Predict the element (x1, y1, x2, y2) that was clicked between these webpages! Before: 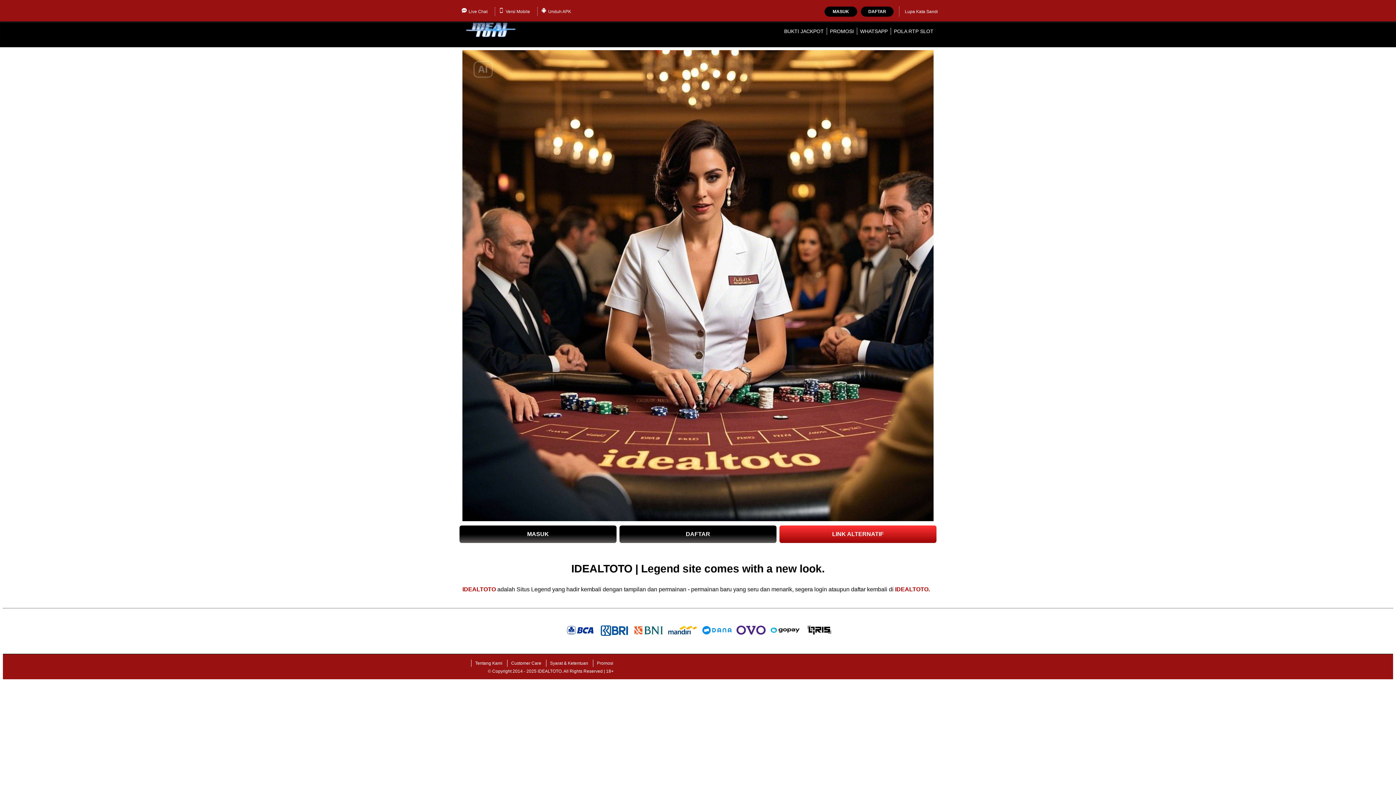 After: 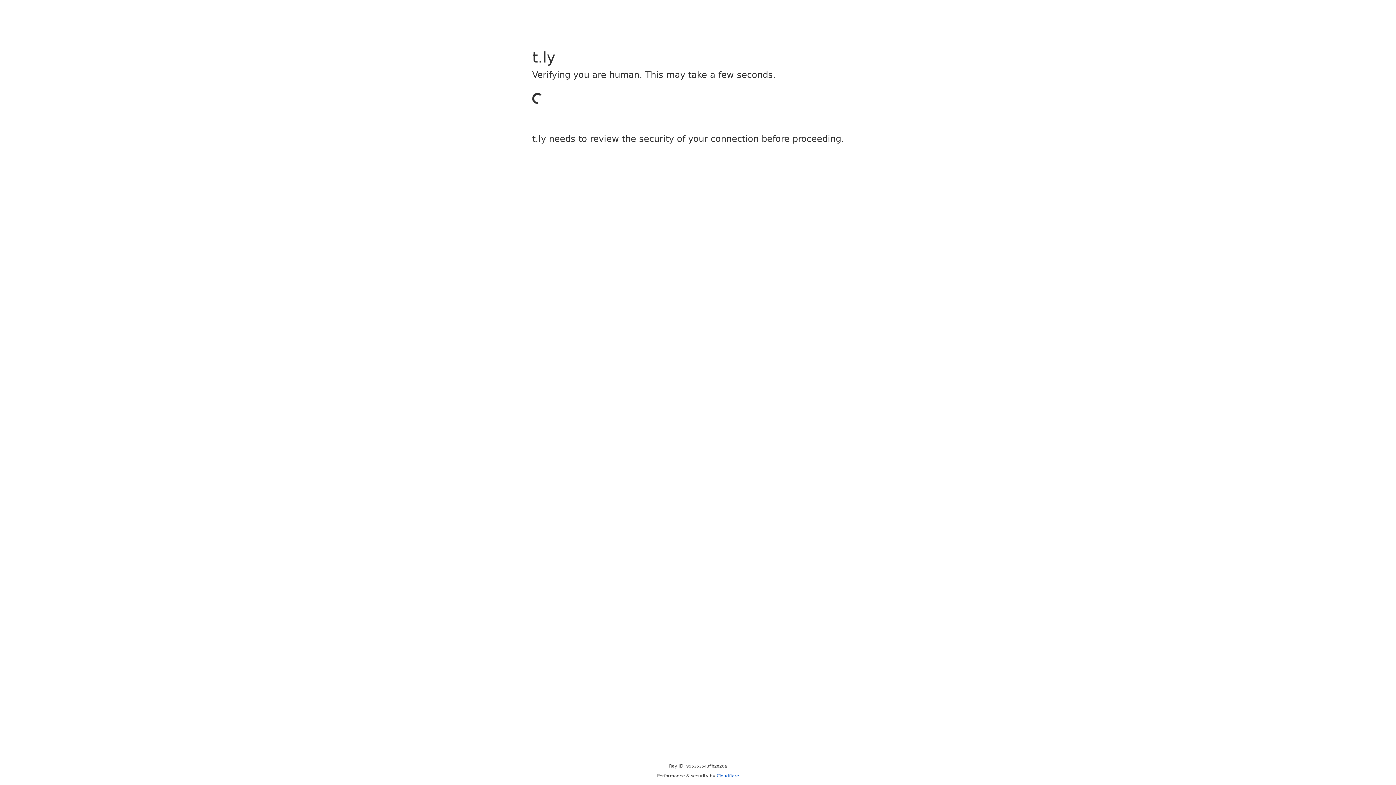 Action: label: IDEALTOTO bbox: (462, 586, 496, 592)